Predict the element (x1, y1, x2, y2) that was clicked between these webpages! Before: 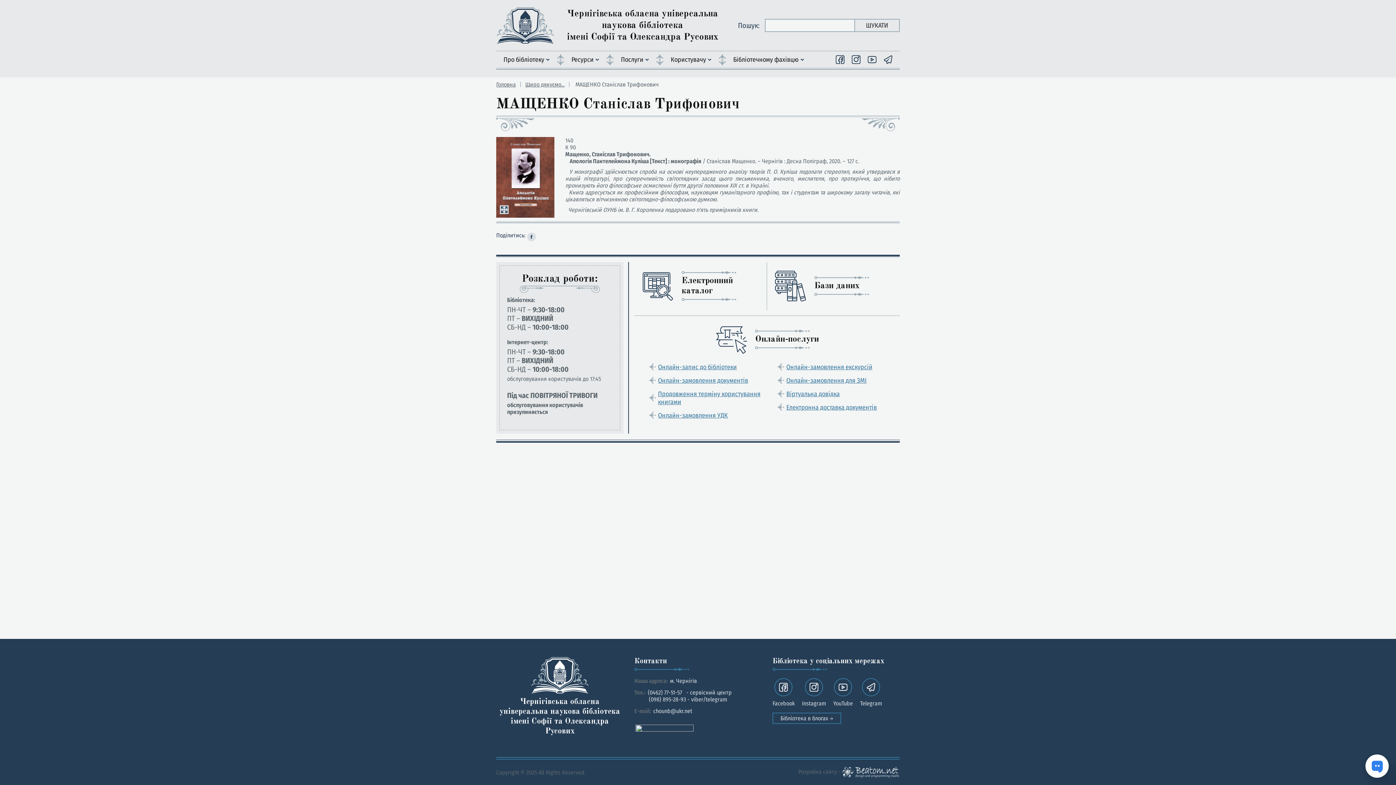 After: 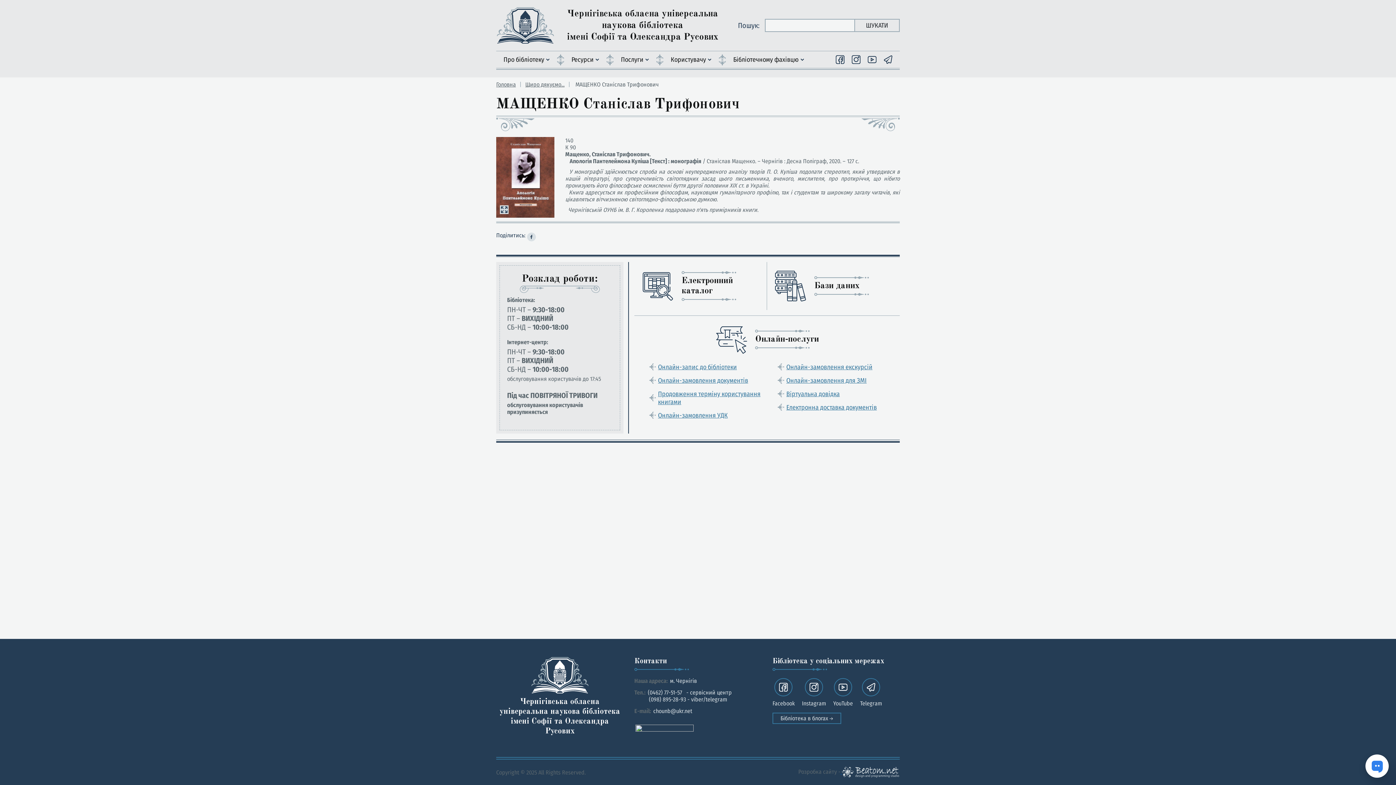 Action: bbox: (840, 768, 900, 775) label:  